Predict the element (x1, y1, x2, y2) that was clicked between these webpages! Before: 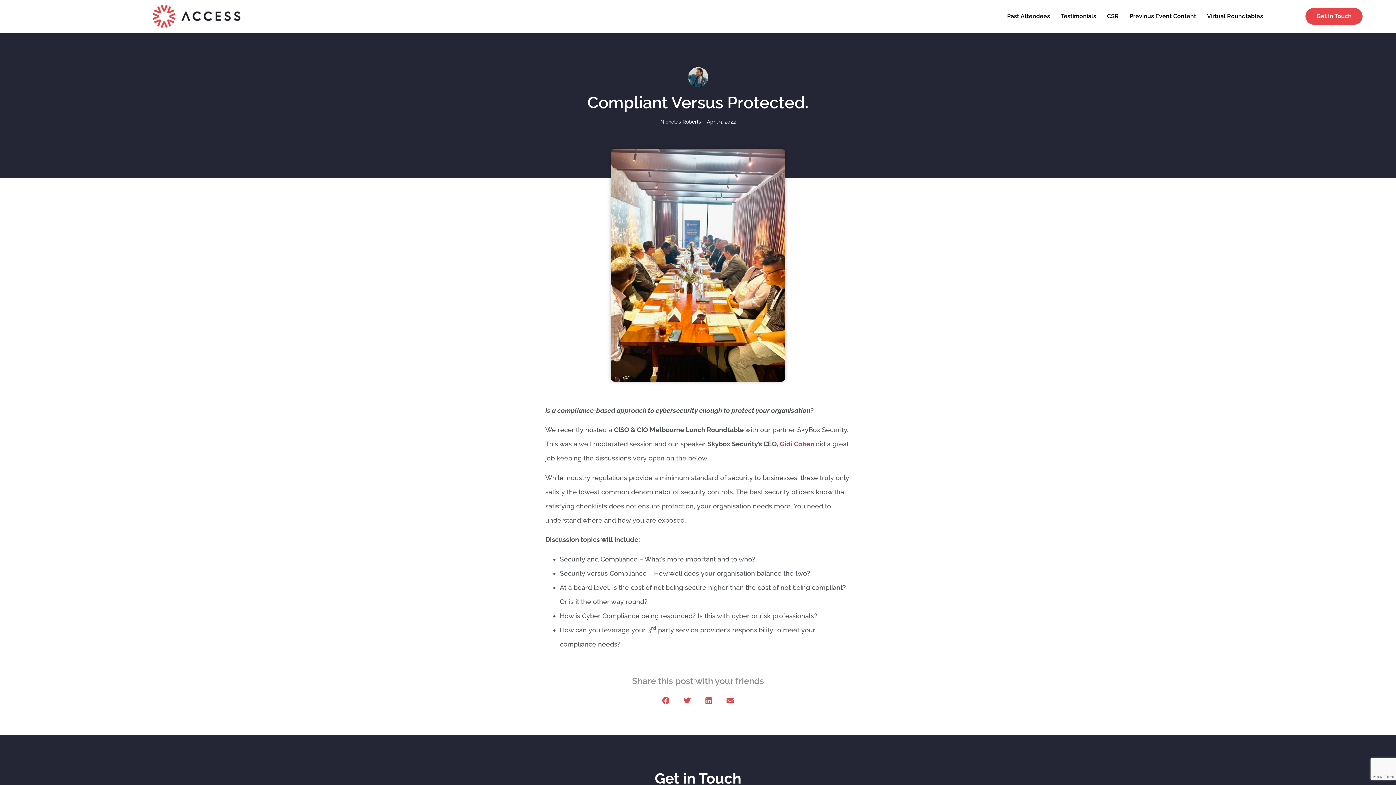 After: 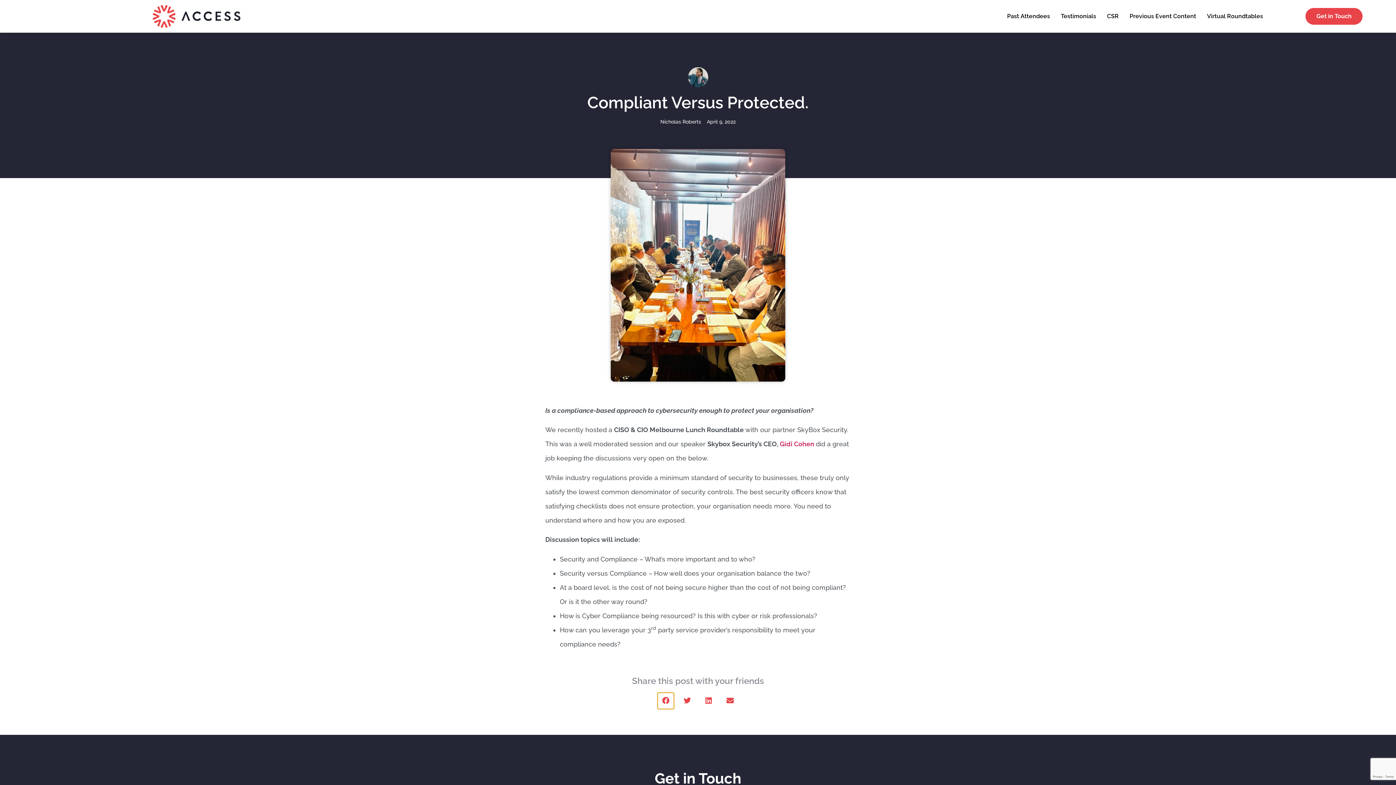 Action: bbox: (657, 692, 674, 709) label: Share on facebook